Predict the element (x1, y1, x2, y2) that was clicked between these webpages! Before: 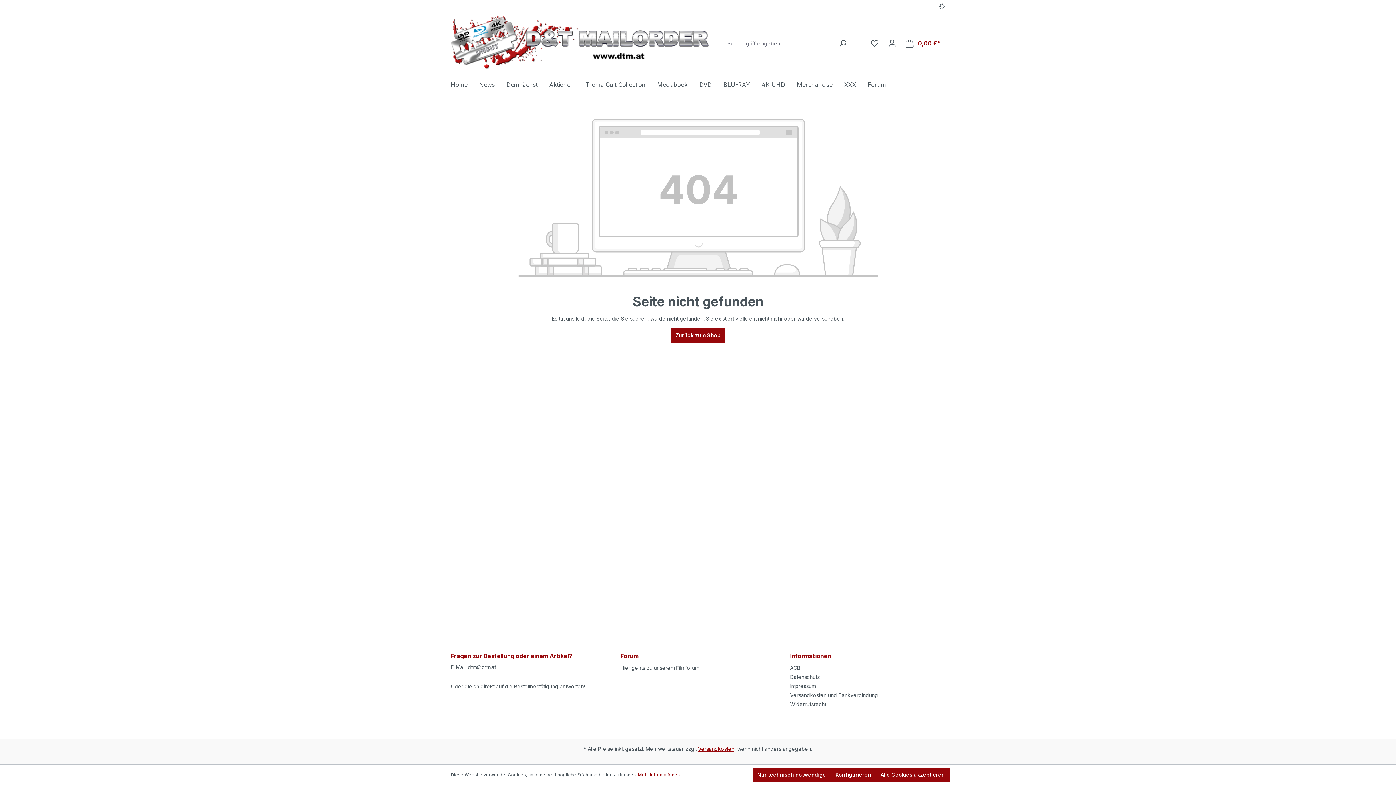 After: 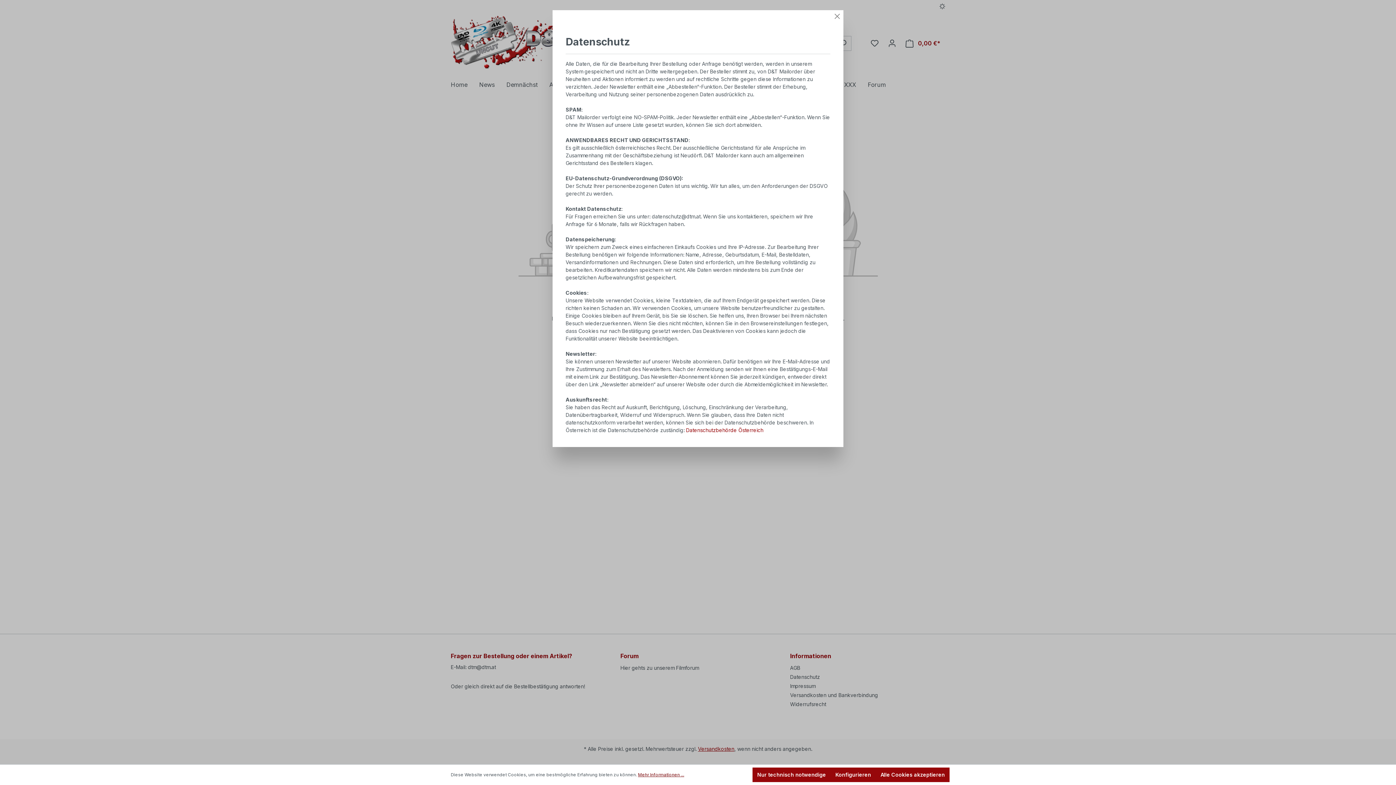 Action: bbox: (638, 772, 684, 778) label: Mehr Informationen ...